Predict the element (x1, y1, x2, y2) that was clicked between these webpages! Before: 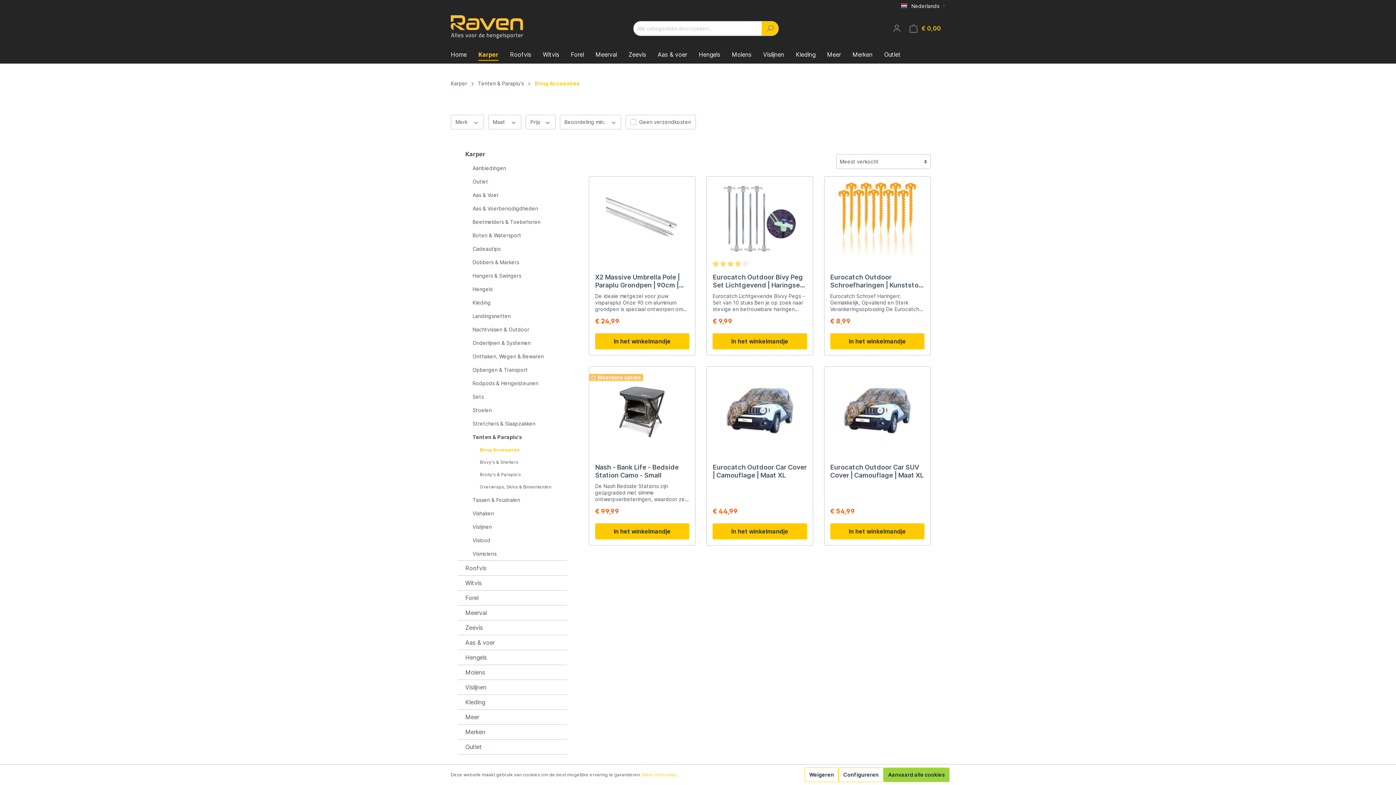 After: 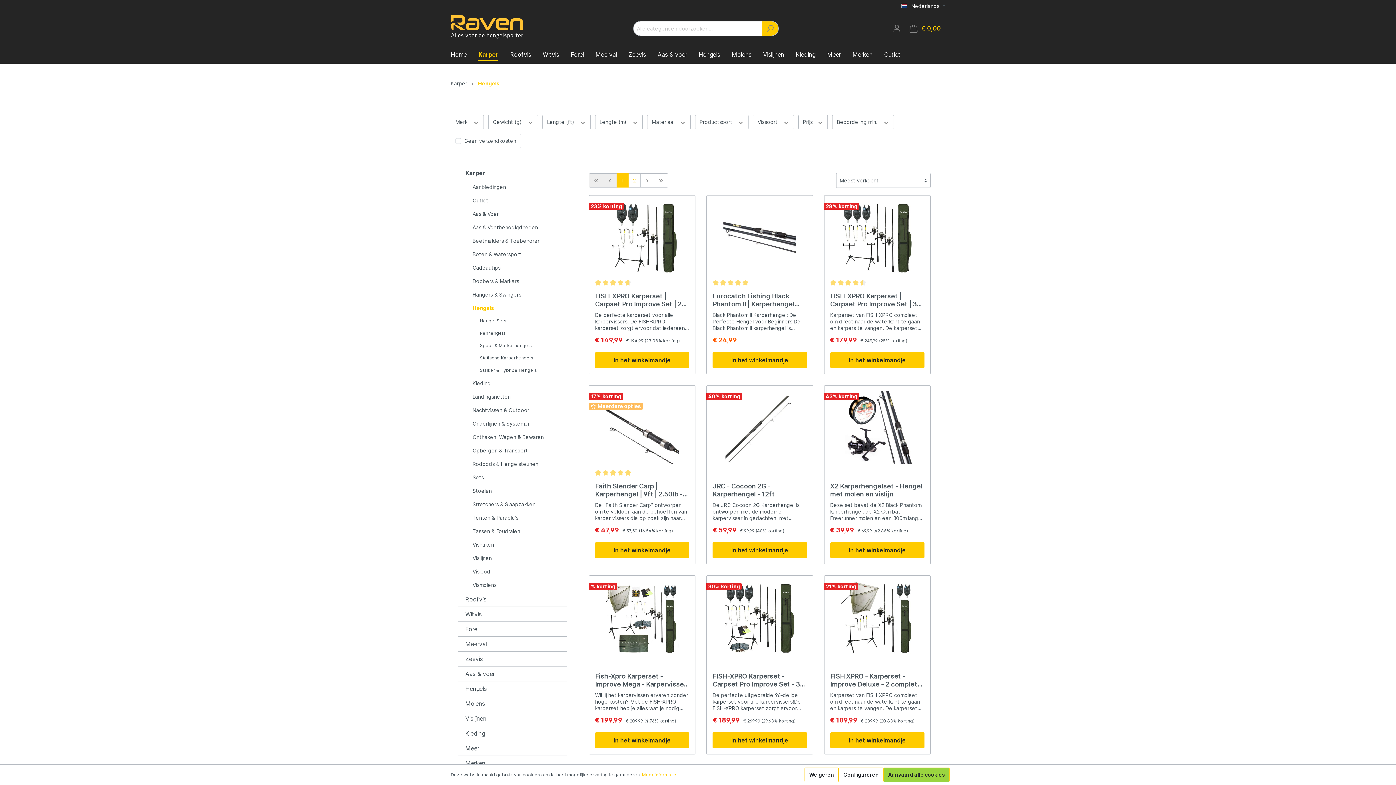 Action: label: Hengels bbox: (465, 282, 567, 296)